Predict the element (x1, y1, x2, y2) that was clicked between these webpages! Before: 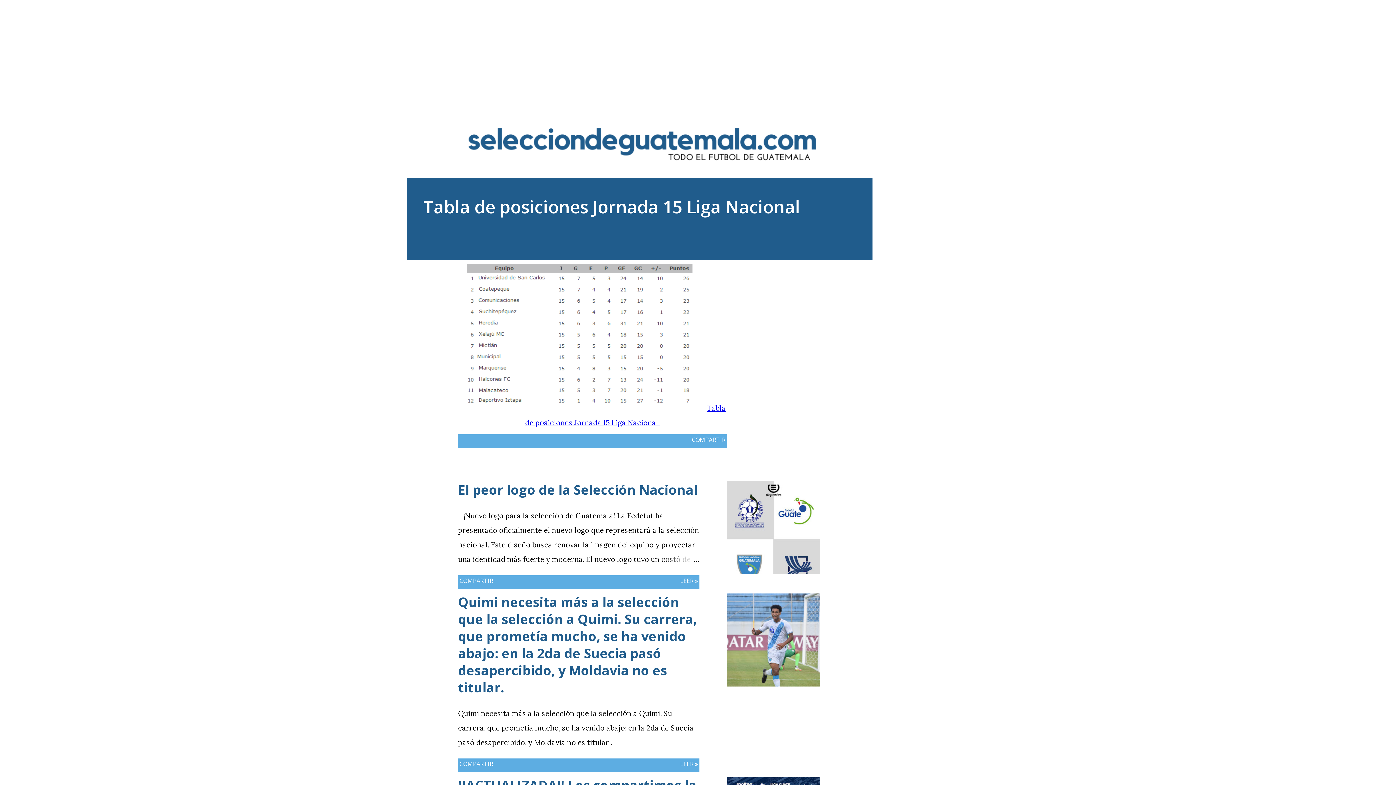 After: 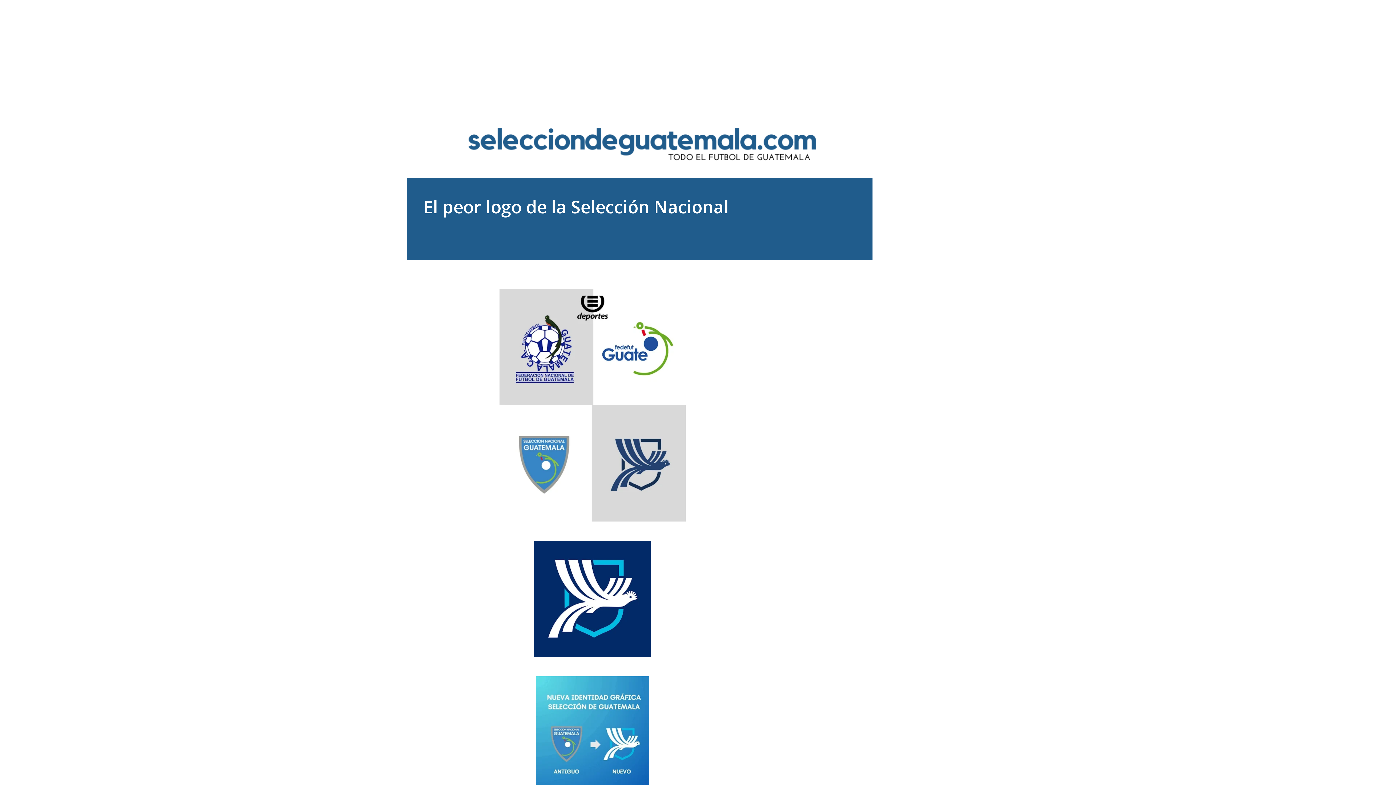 Action: label: LEER » bbox: (677, 574, 701, 587)